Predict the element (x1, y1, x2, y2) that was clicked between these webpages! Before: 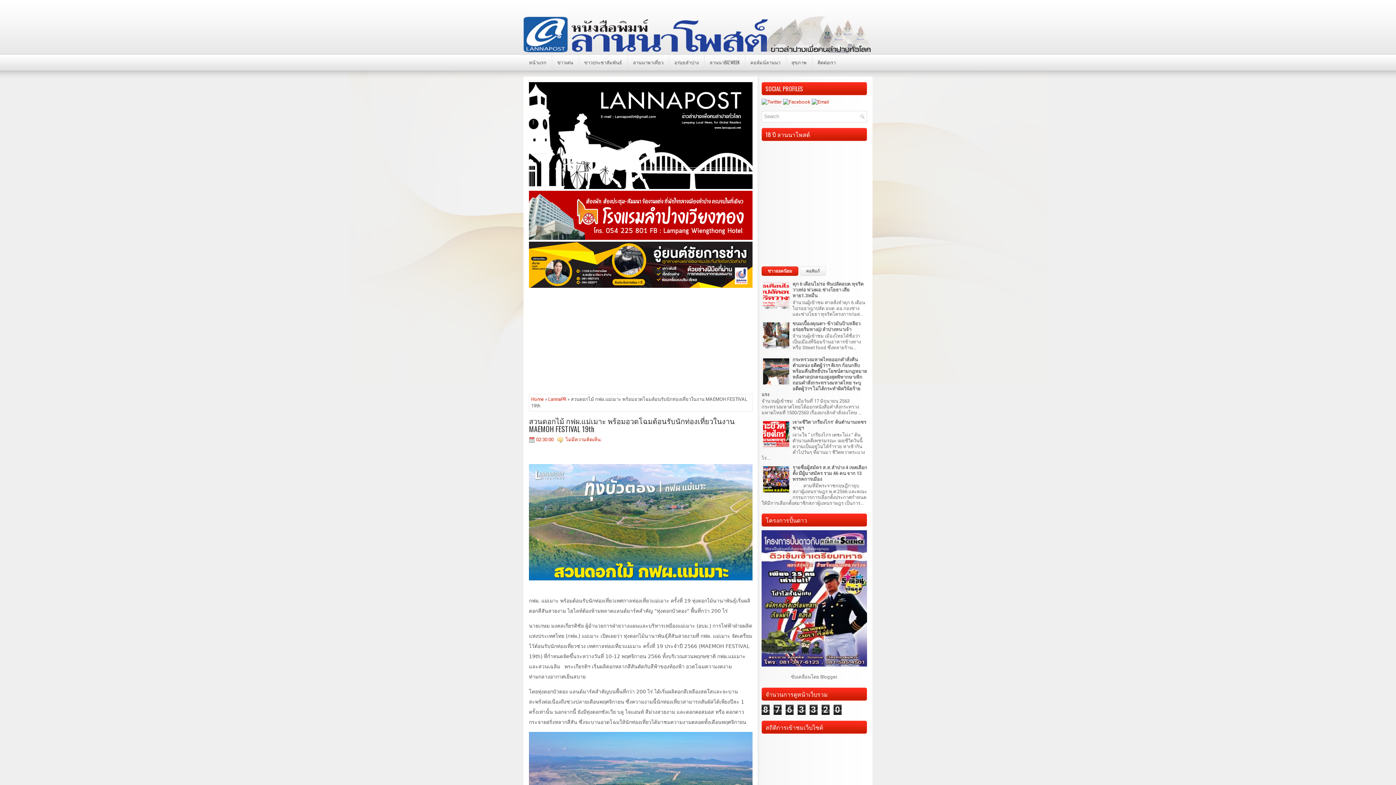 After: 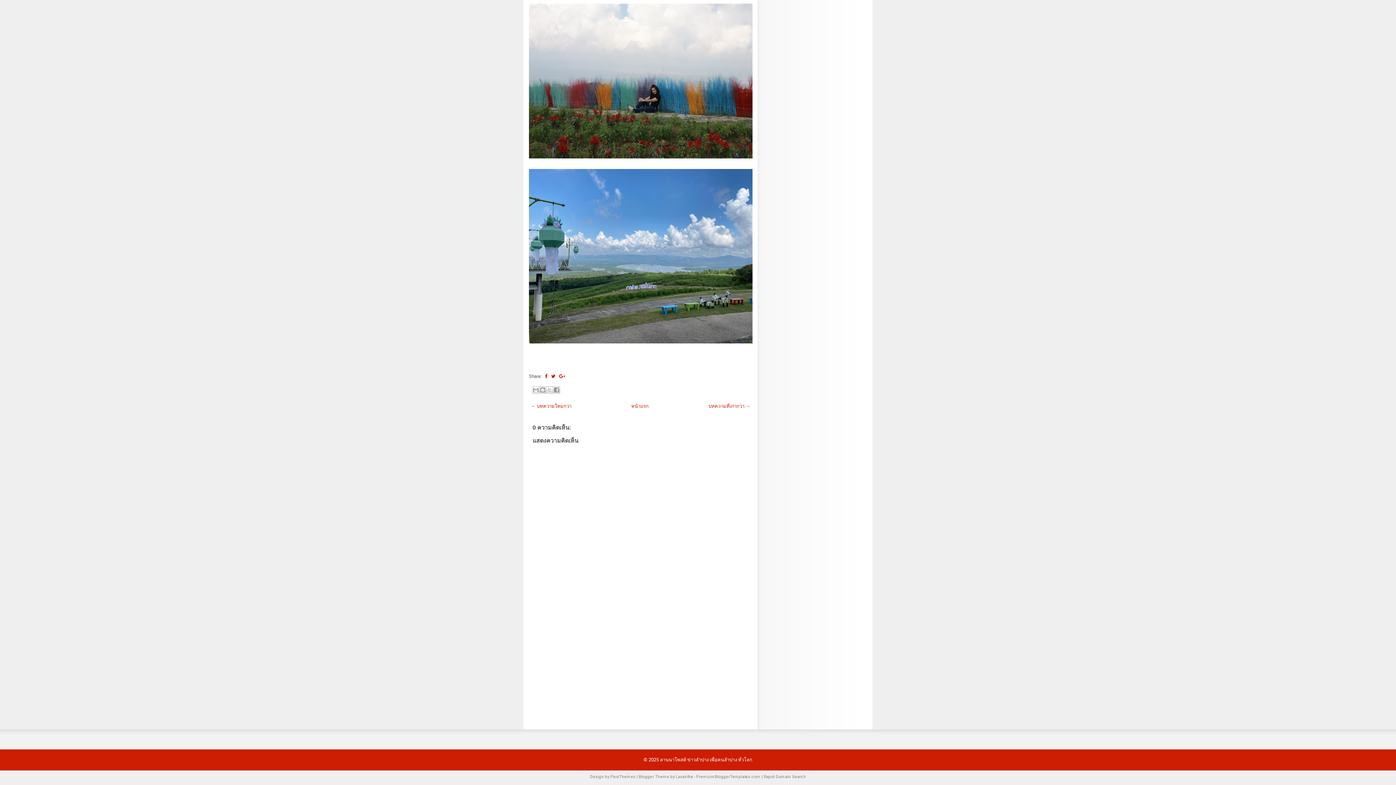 Action: label: ไม่มีความคิดเห็น: bbox: (565, 437, 601, 442)